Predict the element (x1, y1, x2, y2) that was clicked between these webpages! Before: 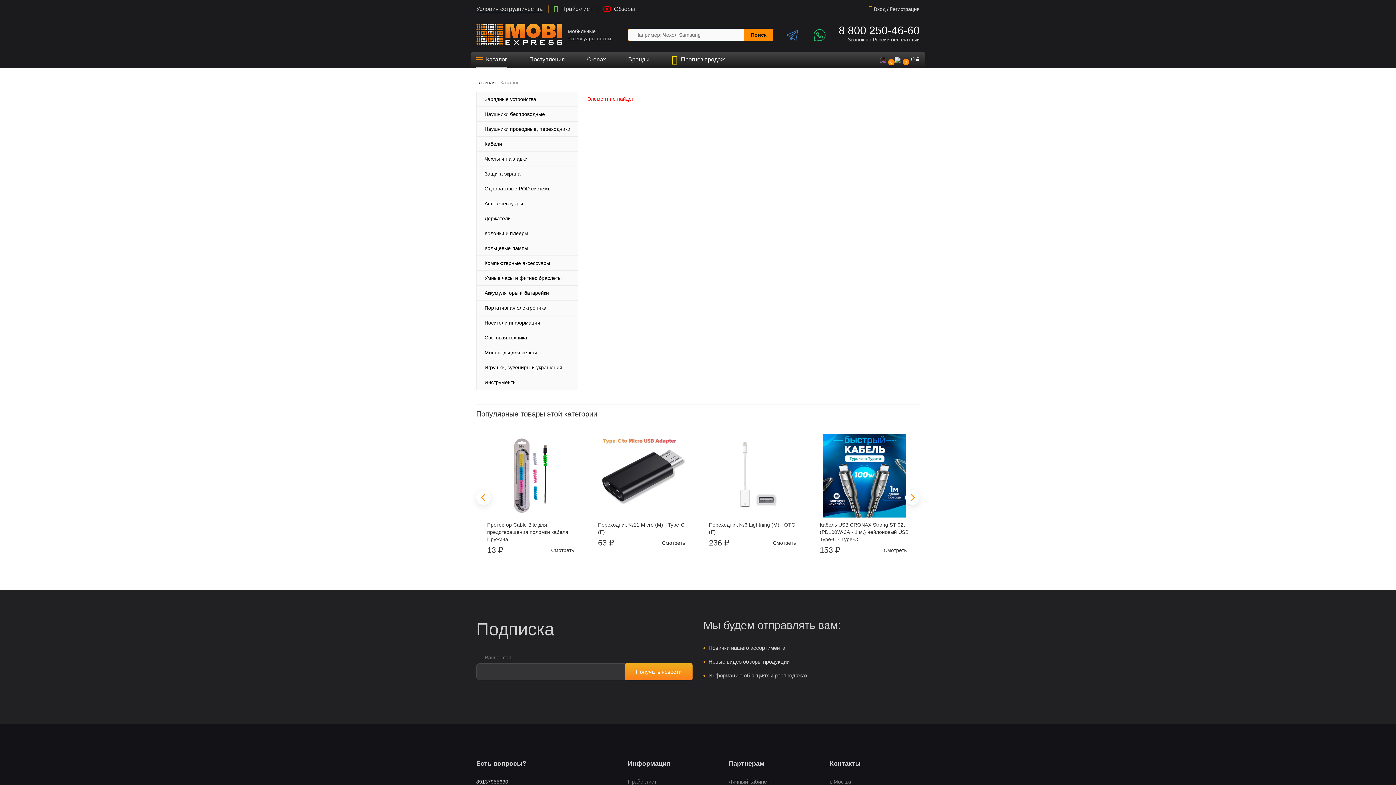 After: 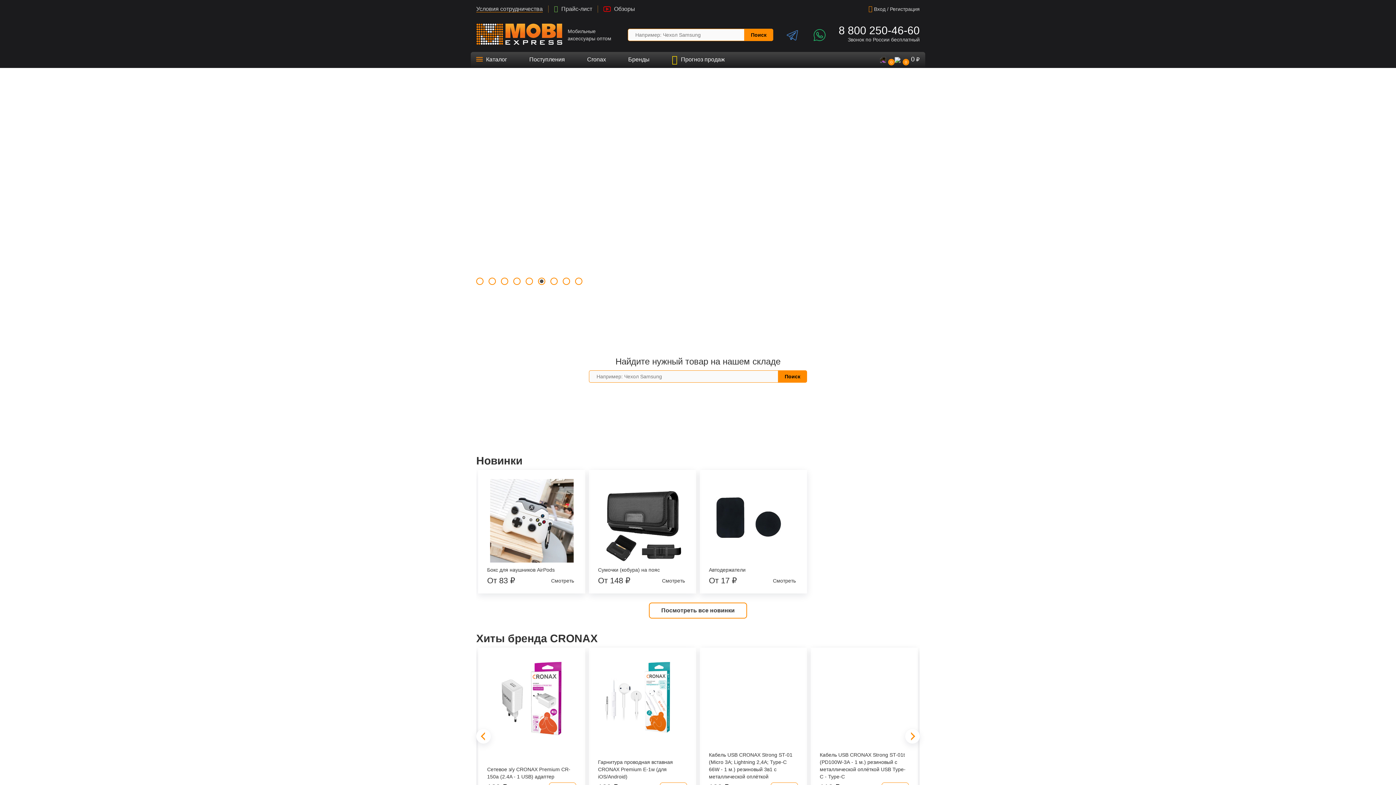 Action: bbox: (476, 39, 562, 45)